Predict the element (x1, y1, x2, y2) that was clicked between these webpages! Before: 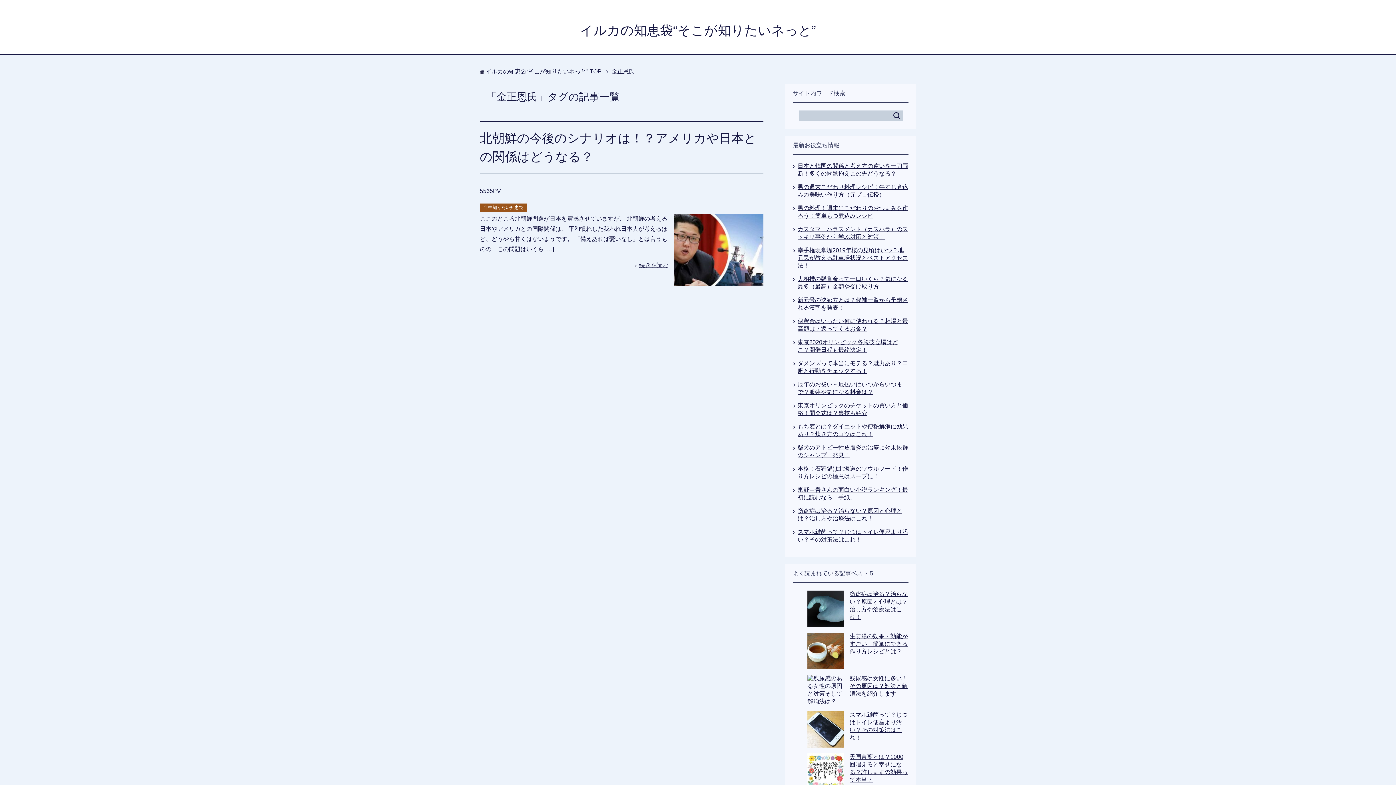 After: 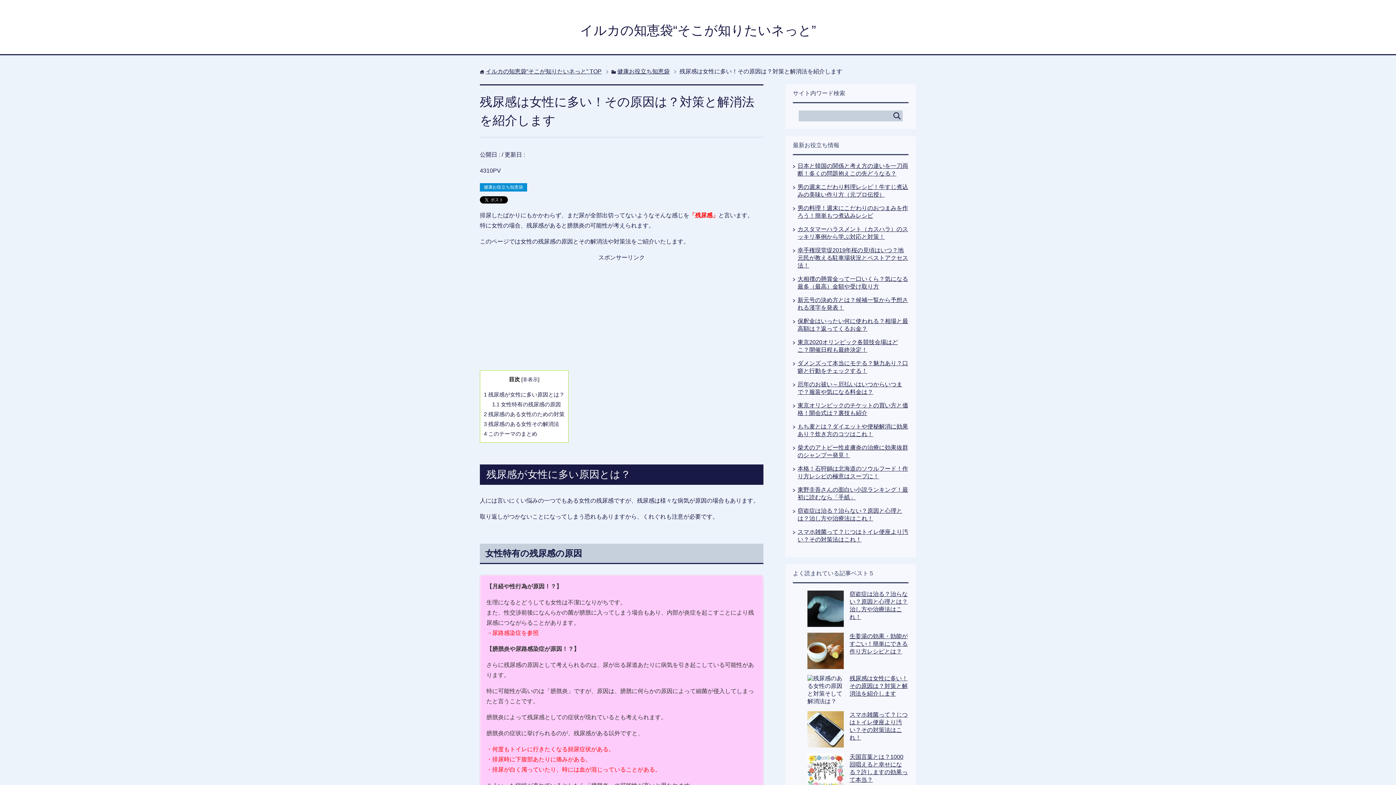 Action: bbox: (849, 675, 908, 697) label: 残尿感は女性に多い！その原因は？対策と解消法を紹介します